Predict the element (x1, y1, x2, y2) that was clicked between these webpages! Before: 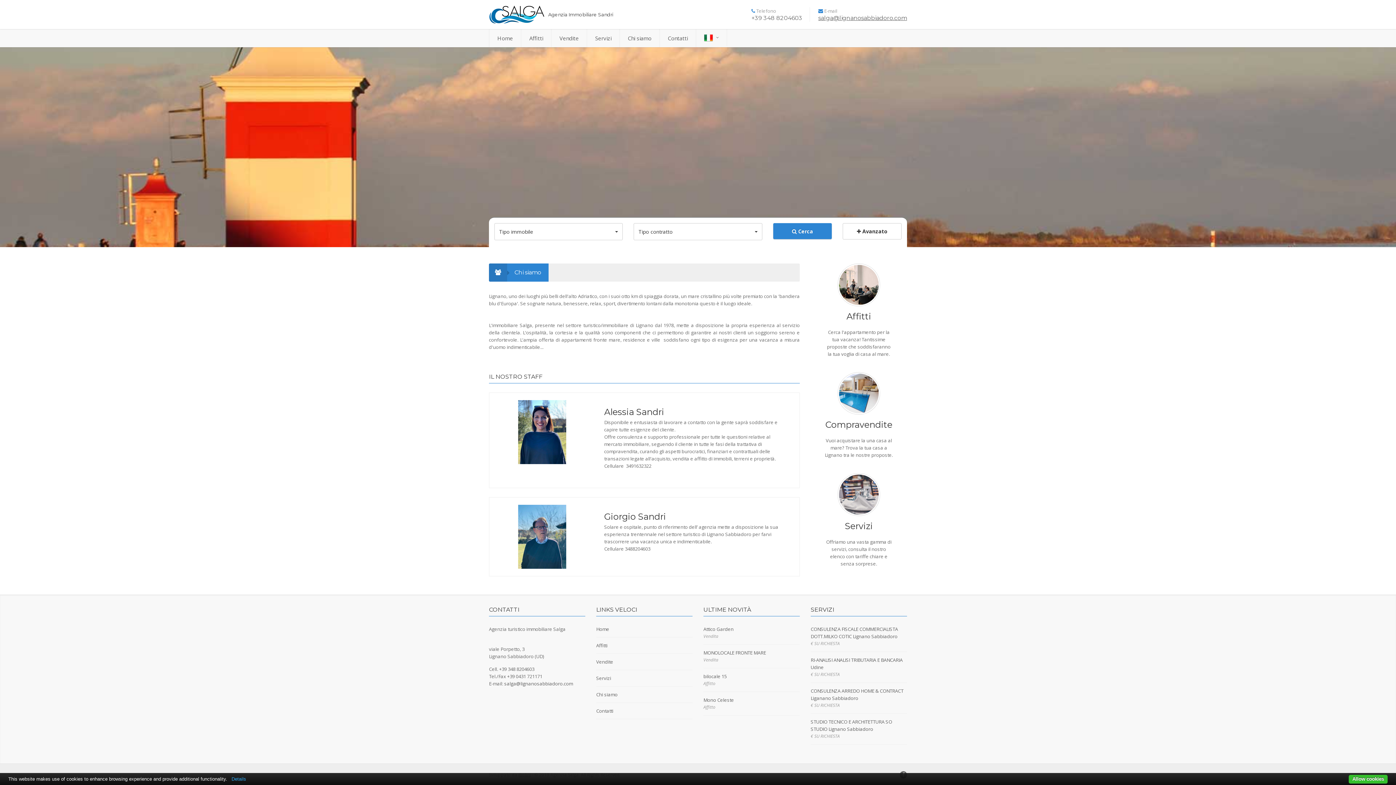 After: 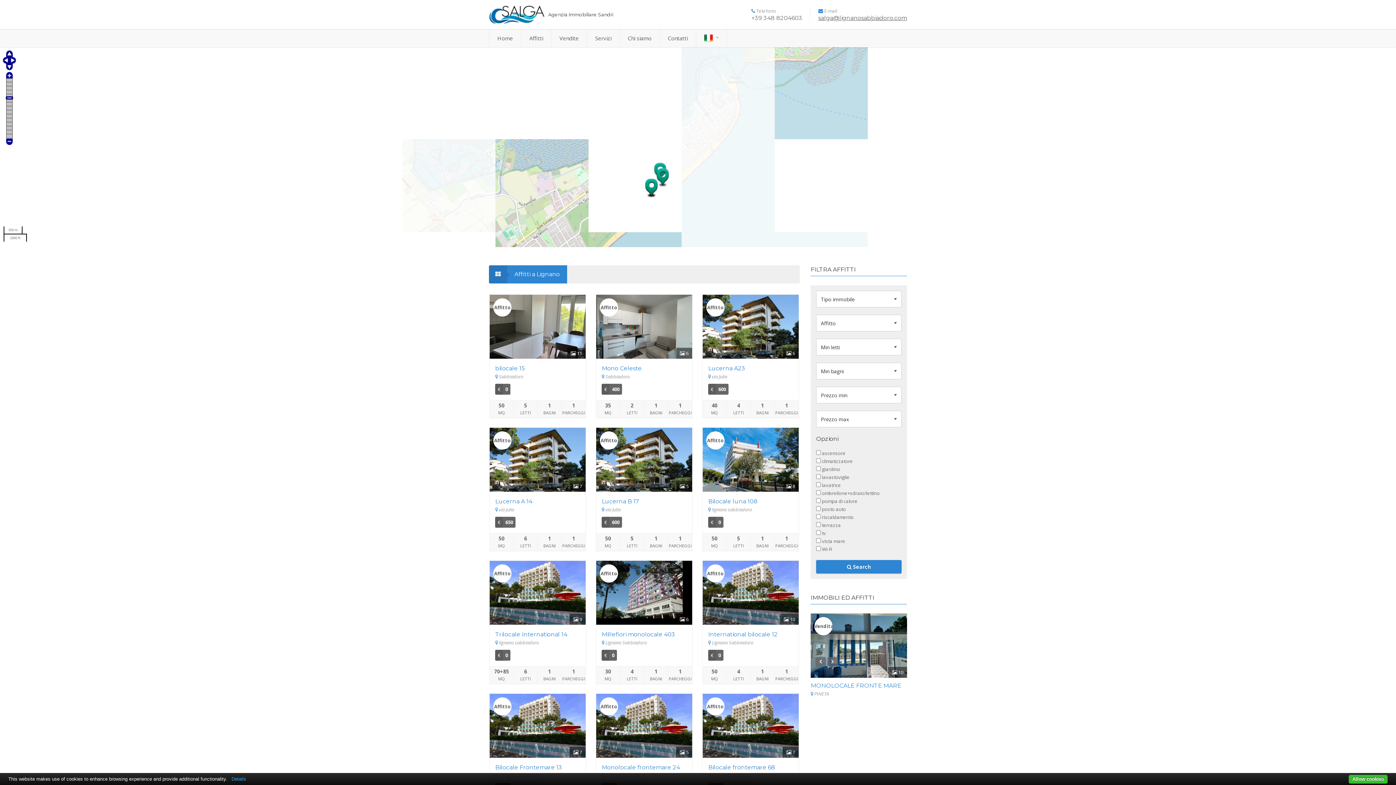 Action: bbox: (846, 311, 871, 321) label: Affitti